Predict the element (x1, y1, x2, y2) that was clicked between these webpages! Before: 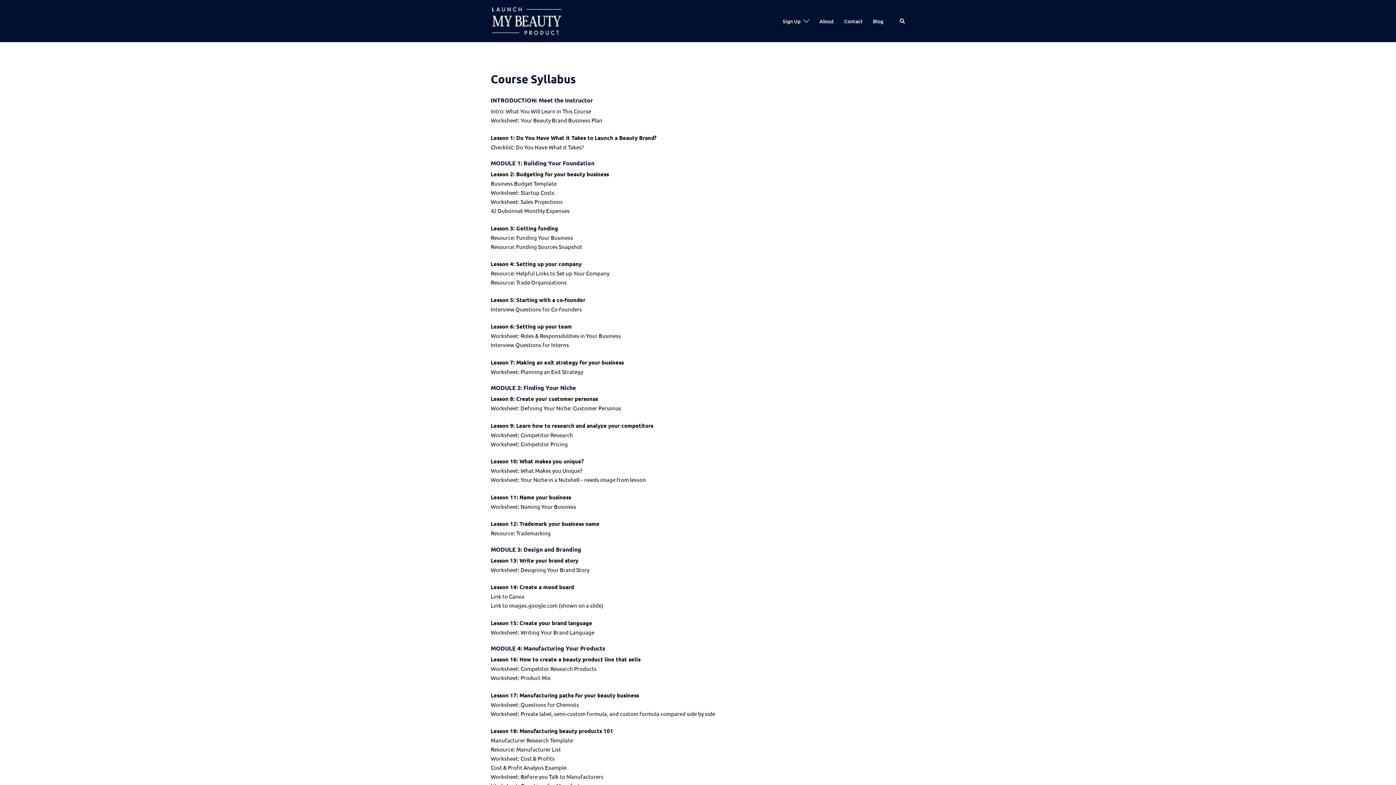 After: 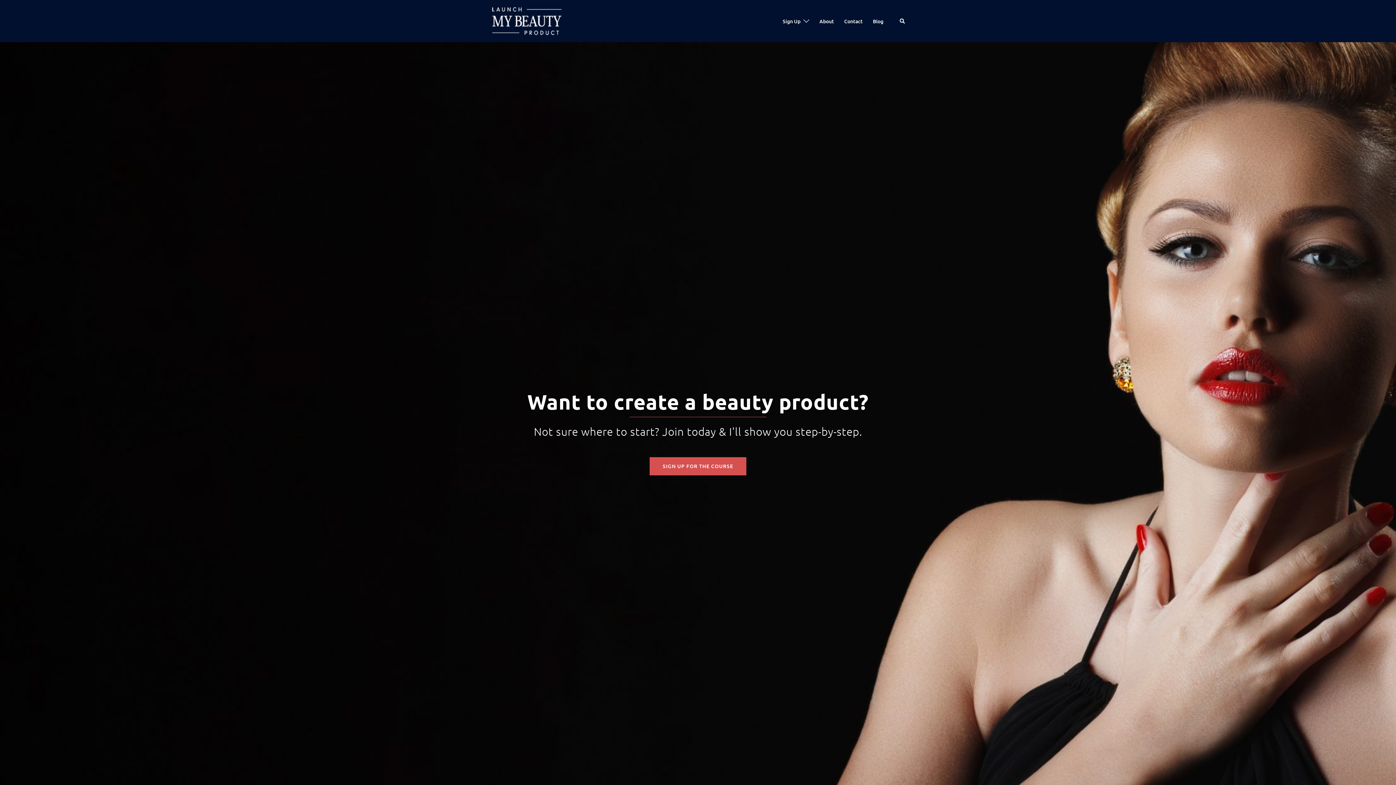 Action: bbox: (490, 16, 563, 23)